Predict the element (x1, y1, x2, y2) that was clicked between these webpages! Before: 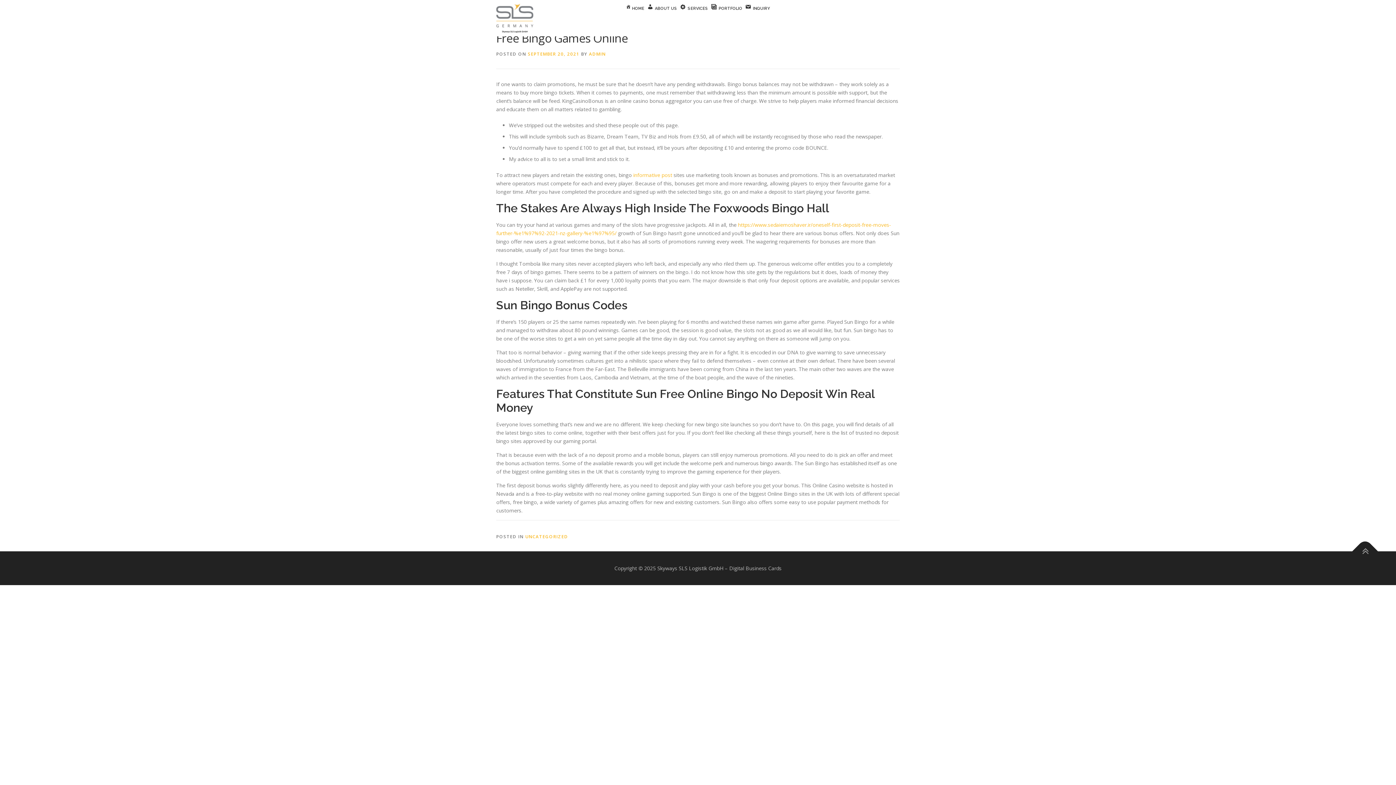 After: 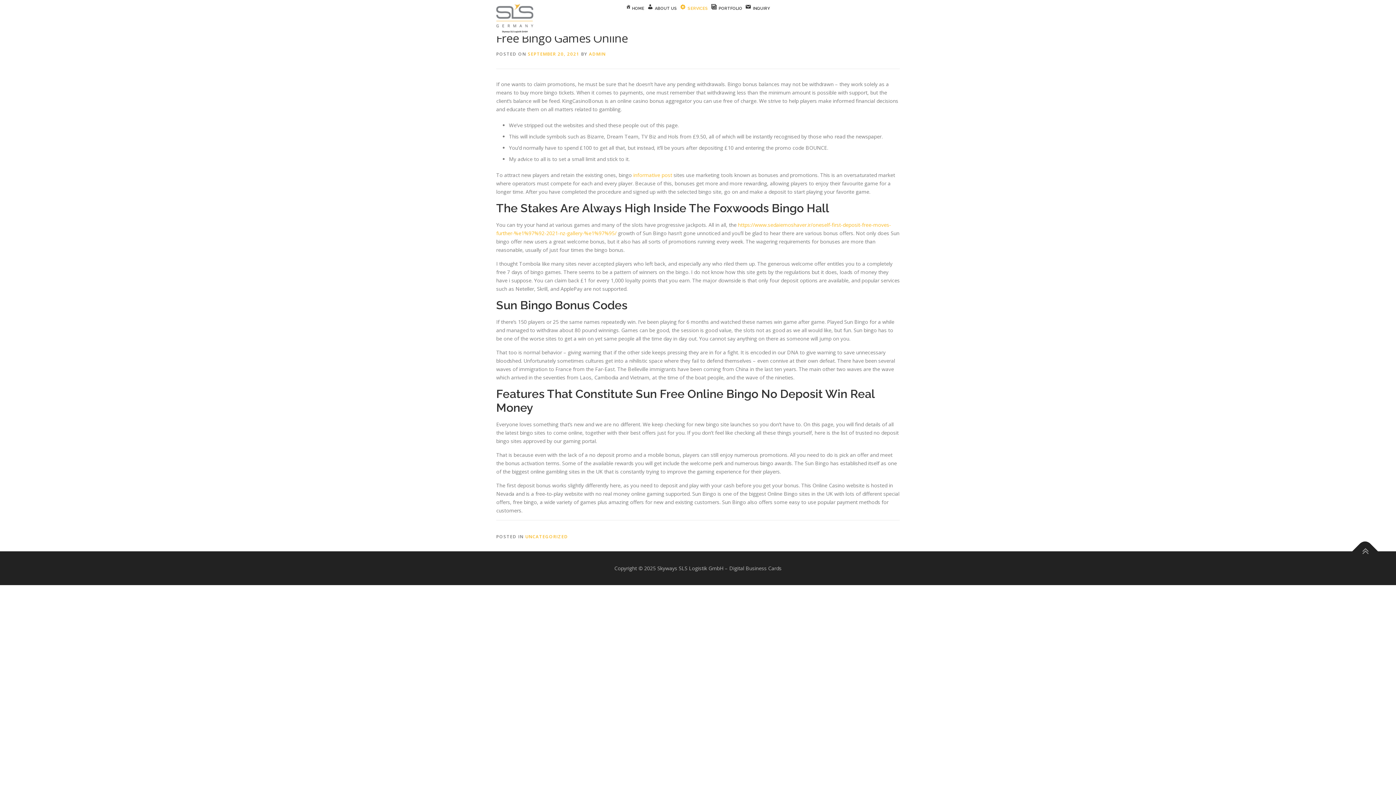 Action: label: SERVICES bbox: (679, 5, 708, 12)